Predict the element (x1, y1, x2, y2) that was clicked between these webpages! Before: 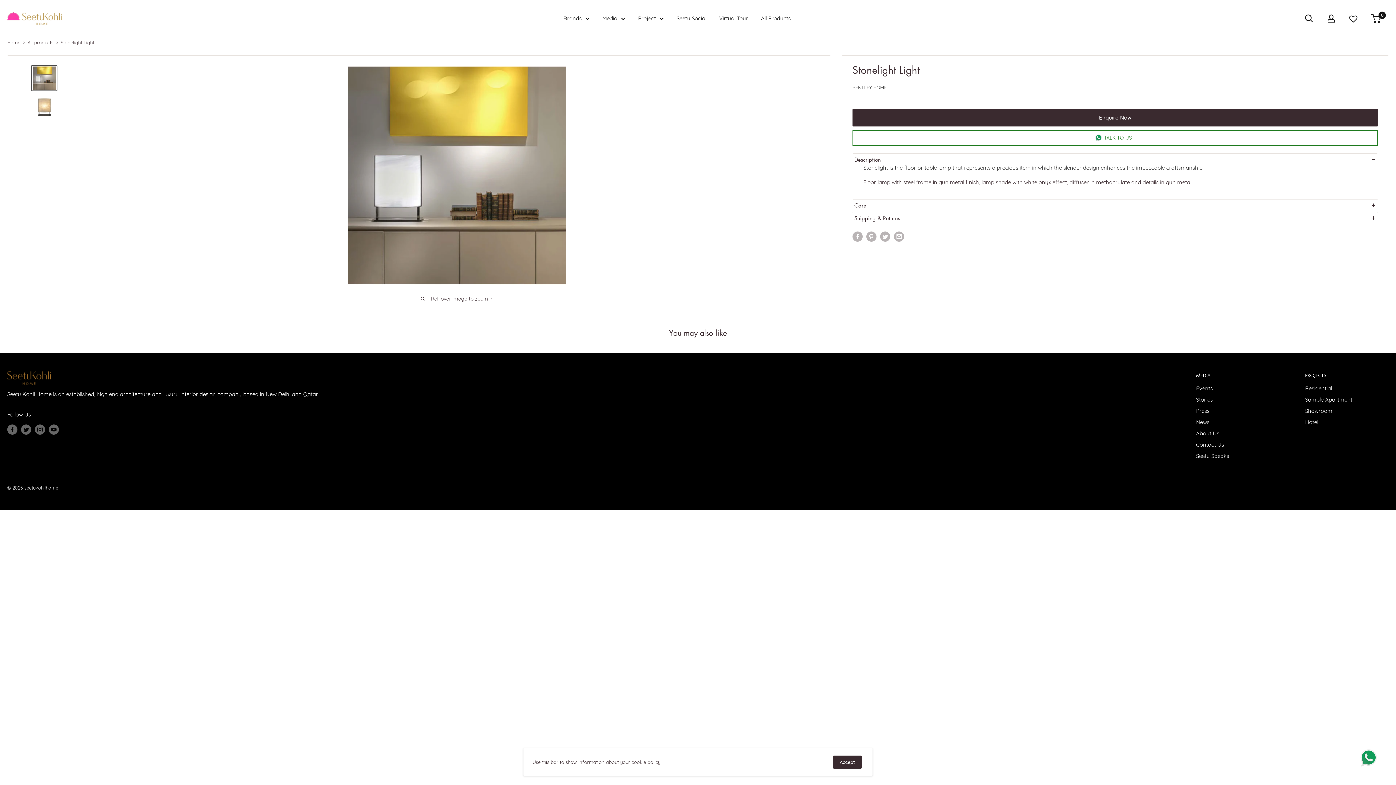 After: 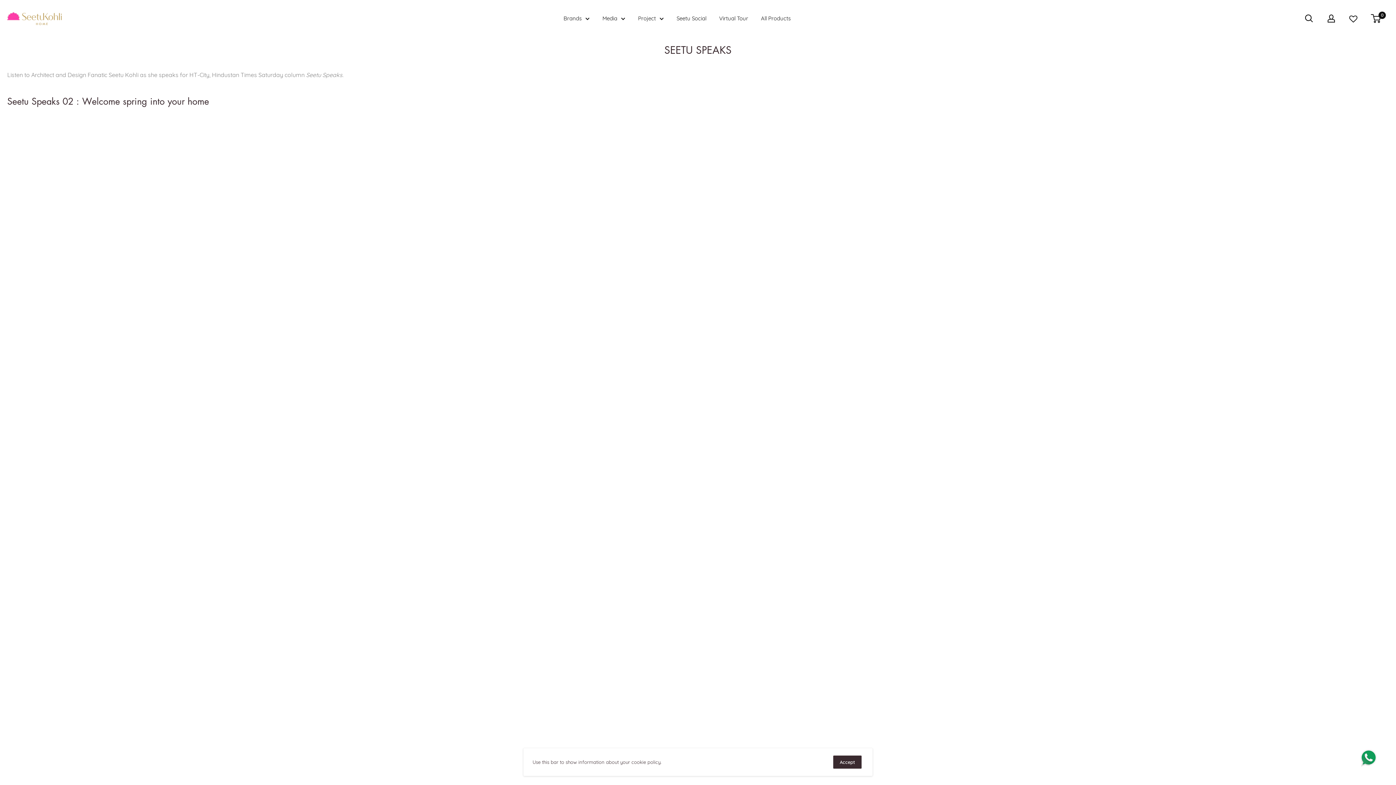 Action: label: Seetu Speaks bbox: (1196, 450, 1280, 461)